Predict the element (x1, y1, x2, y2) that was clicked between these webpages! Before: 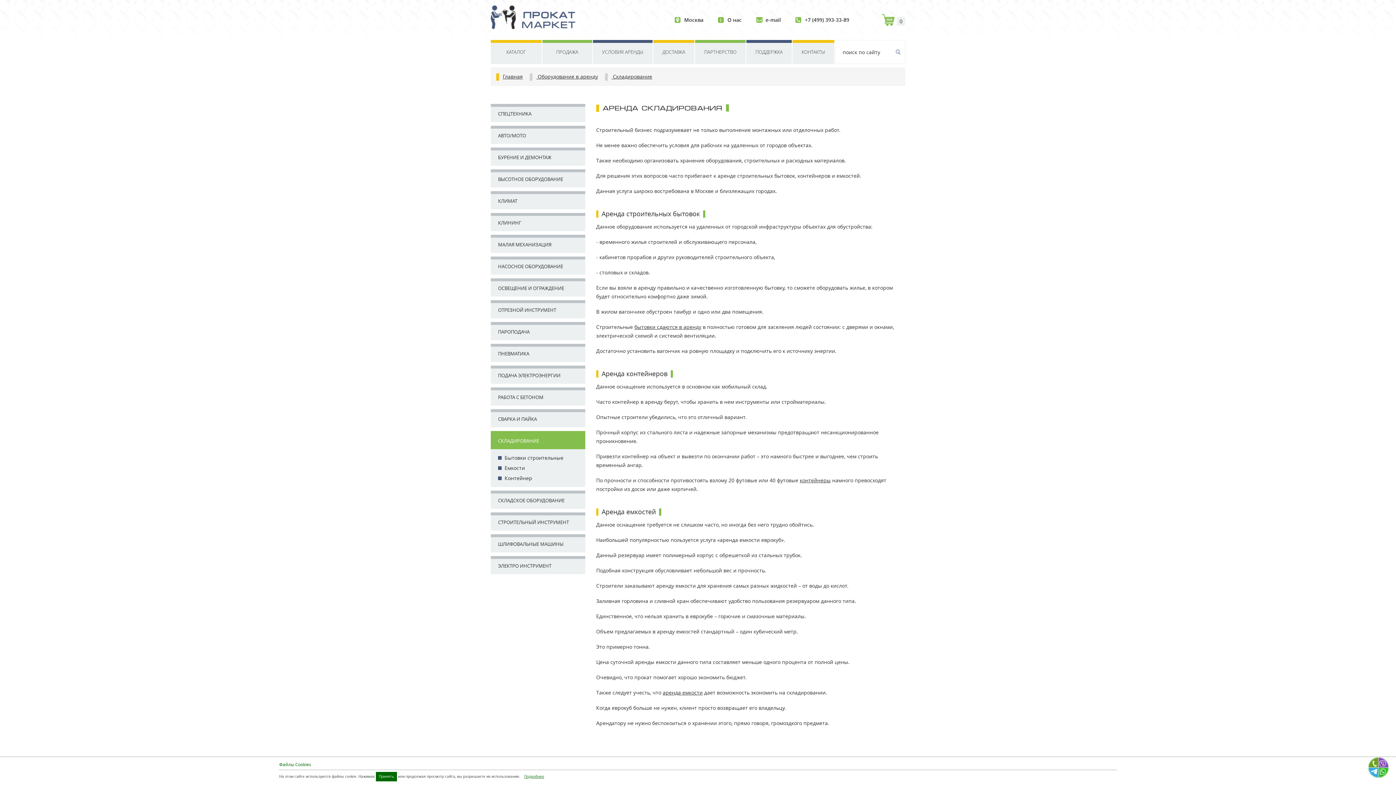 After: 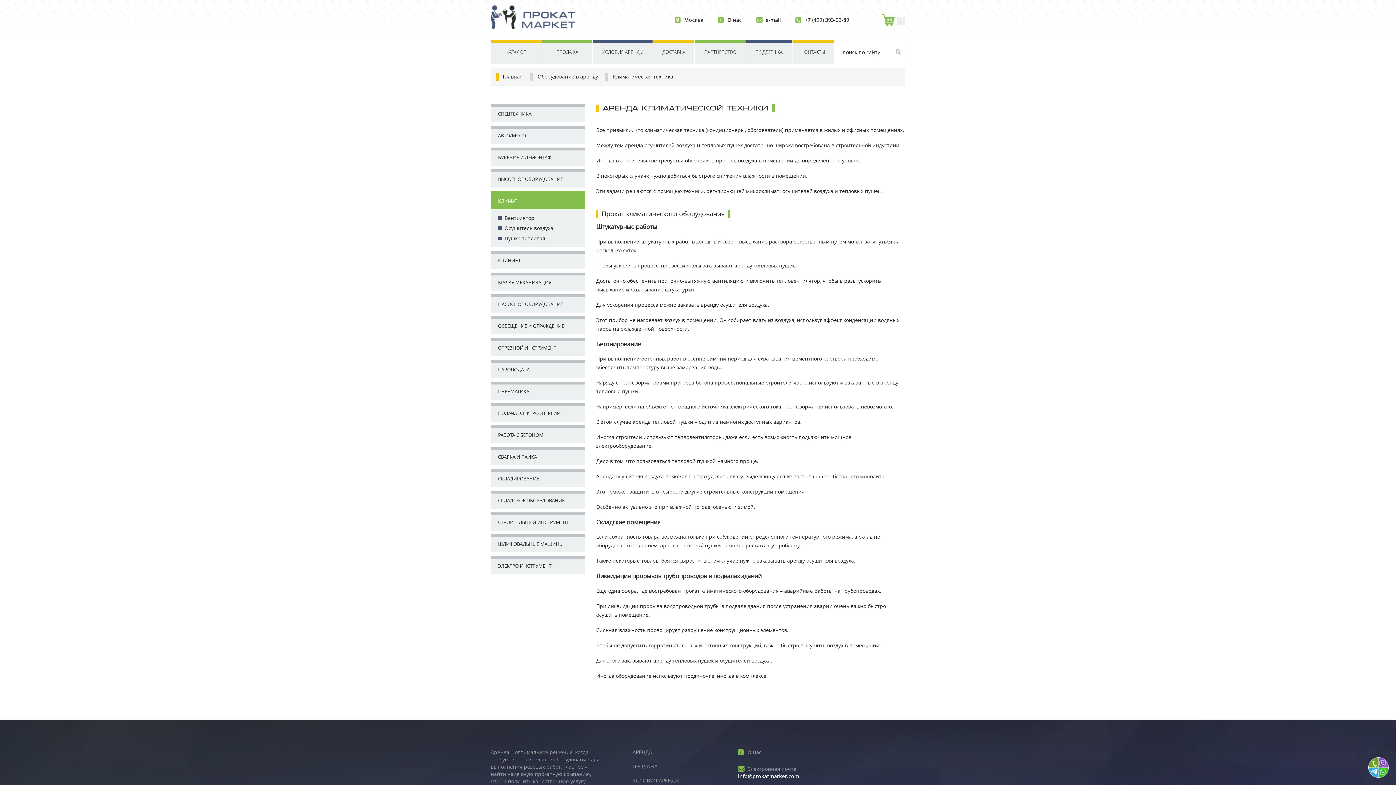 Action: label: КЛИМАТ bbox: (490, 191, 585, 209)